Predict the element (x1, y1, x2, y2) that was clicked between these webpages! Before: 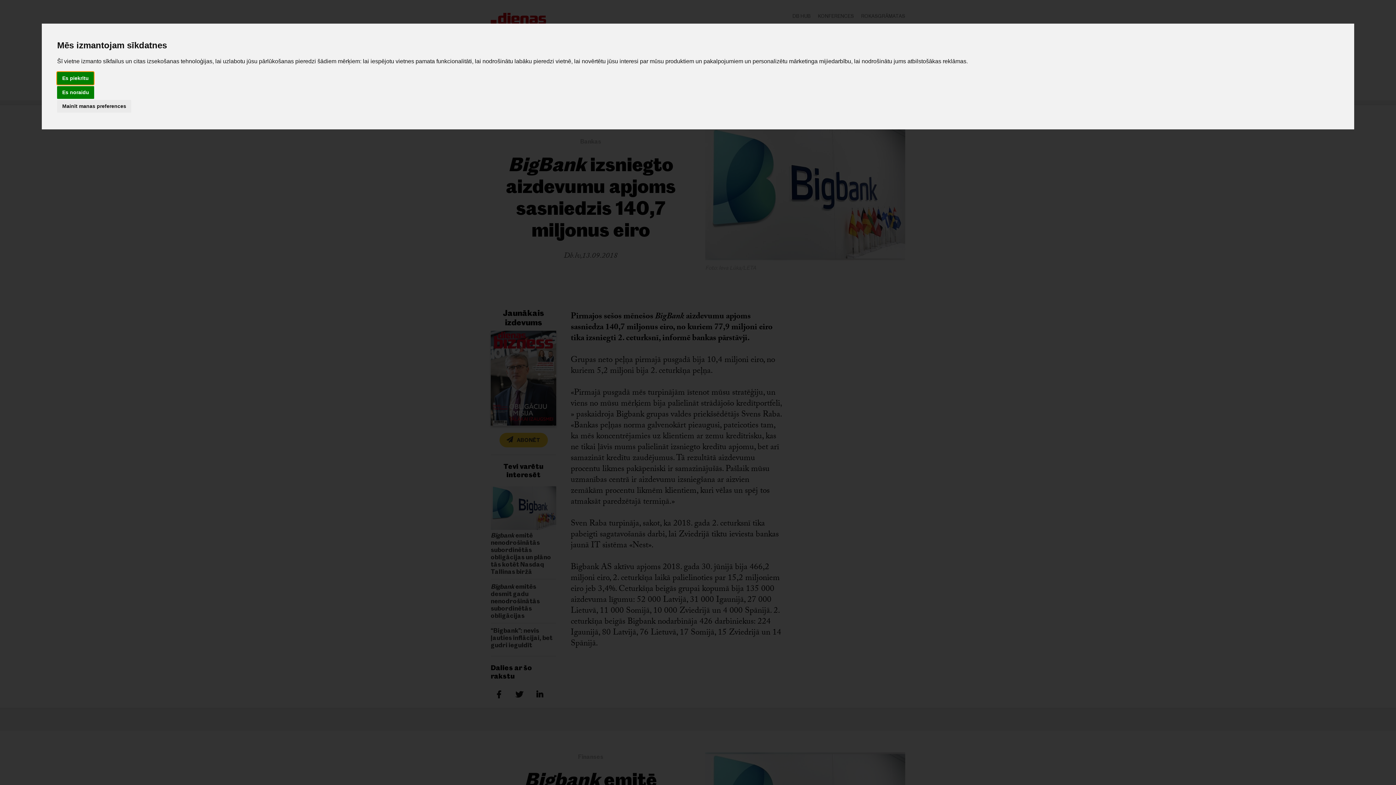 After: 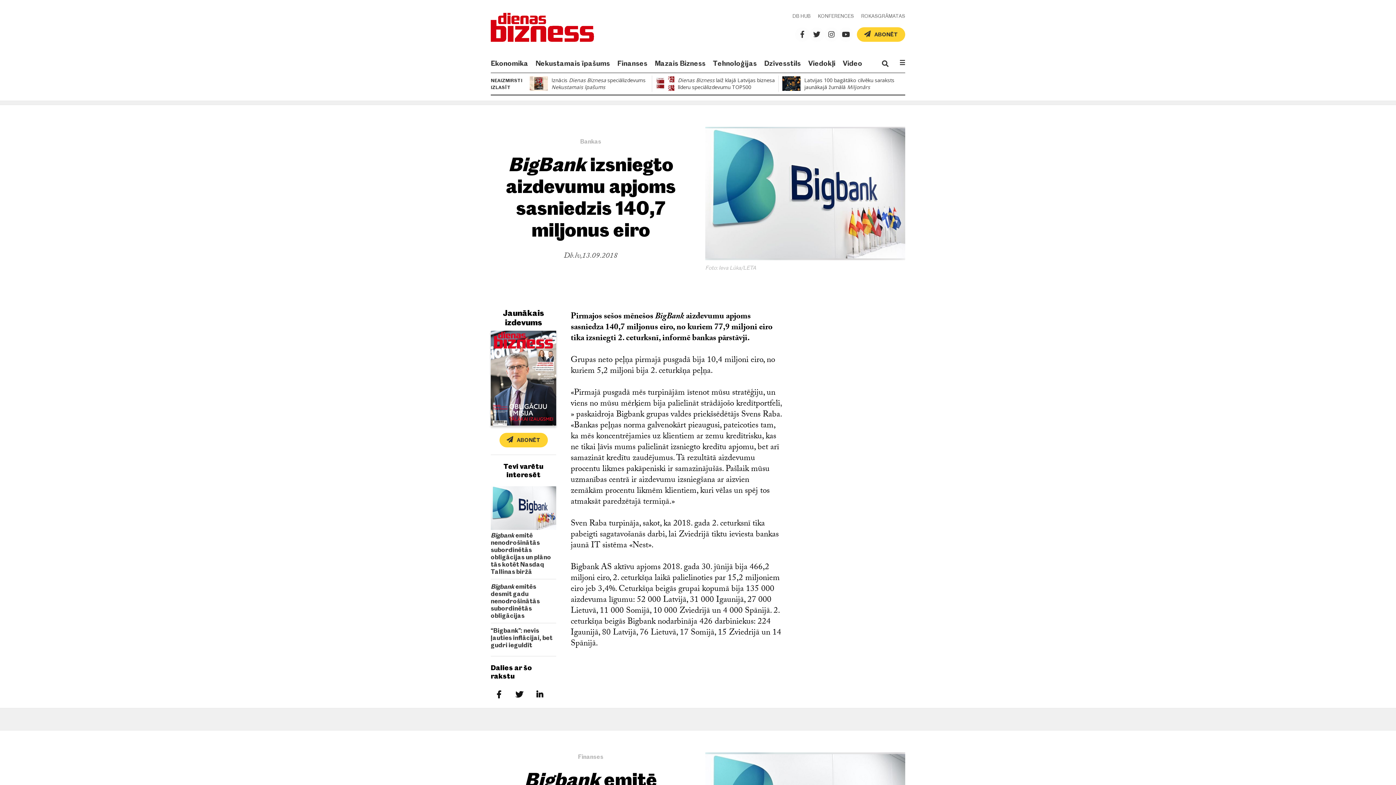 Action: bbox: (57, 86, 94, 98) label: Es noraidu